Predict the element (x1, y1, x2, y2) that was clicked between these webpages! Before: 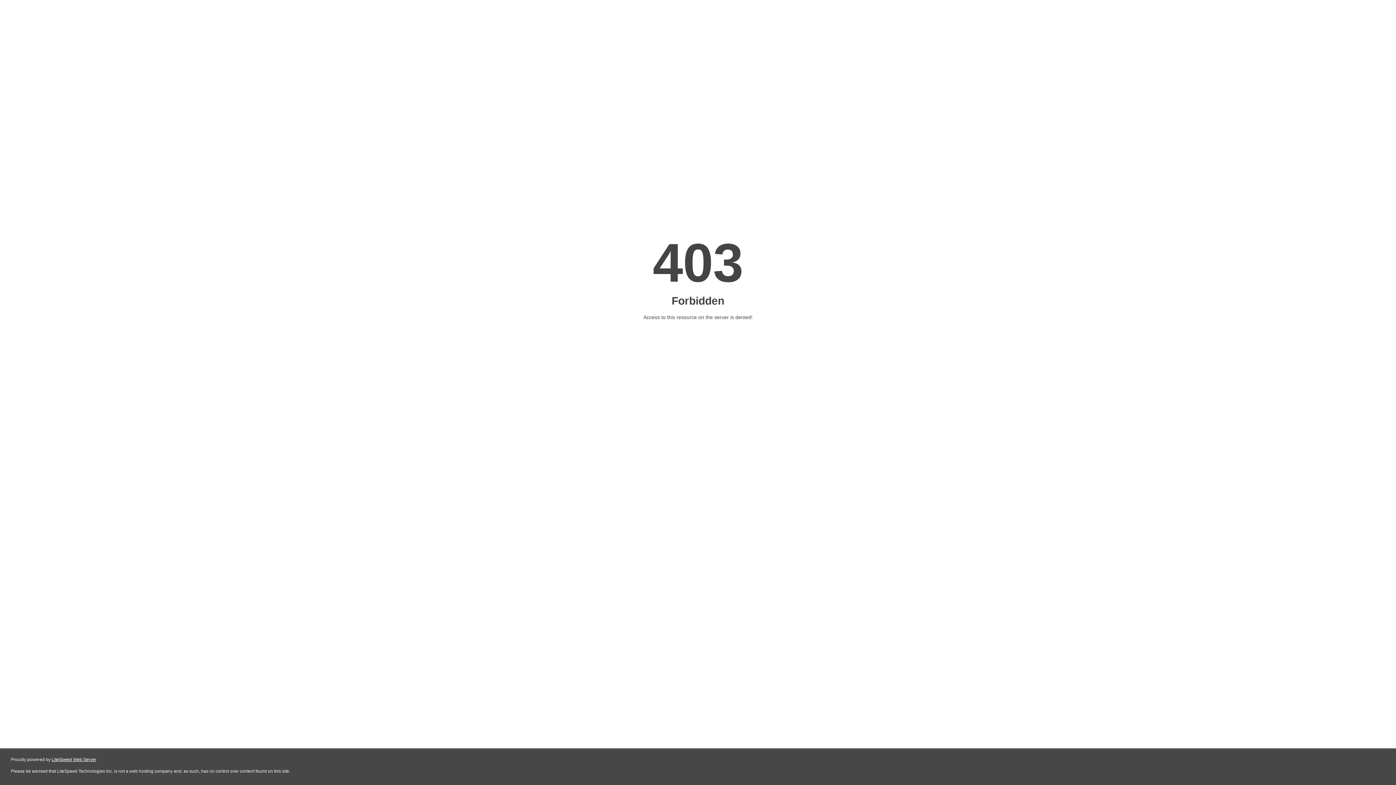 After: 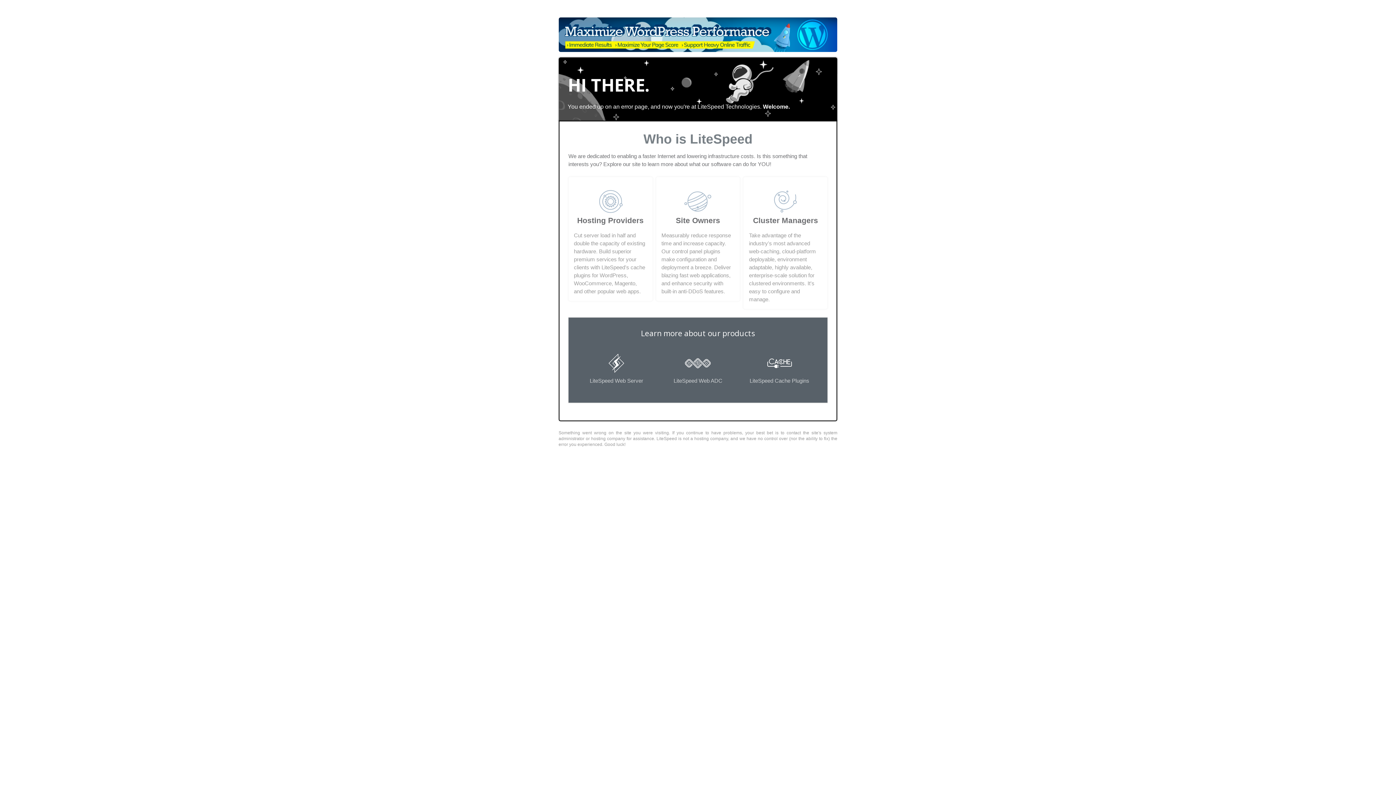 Action: label: LiteSpeed Web Server bbox: (51, 757, 96, 762)